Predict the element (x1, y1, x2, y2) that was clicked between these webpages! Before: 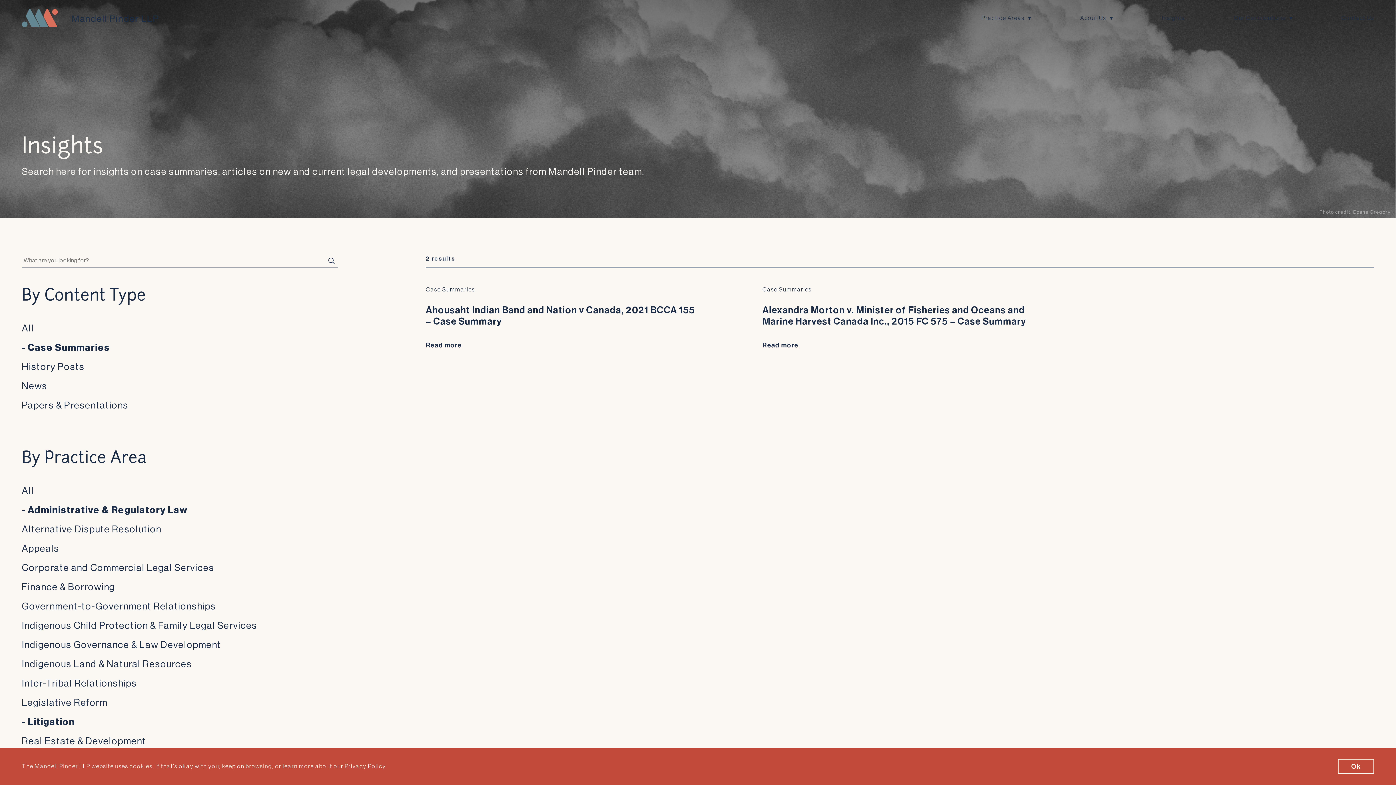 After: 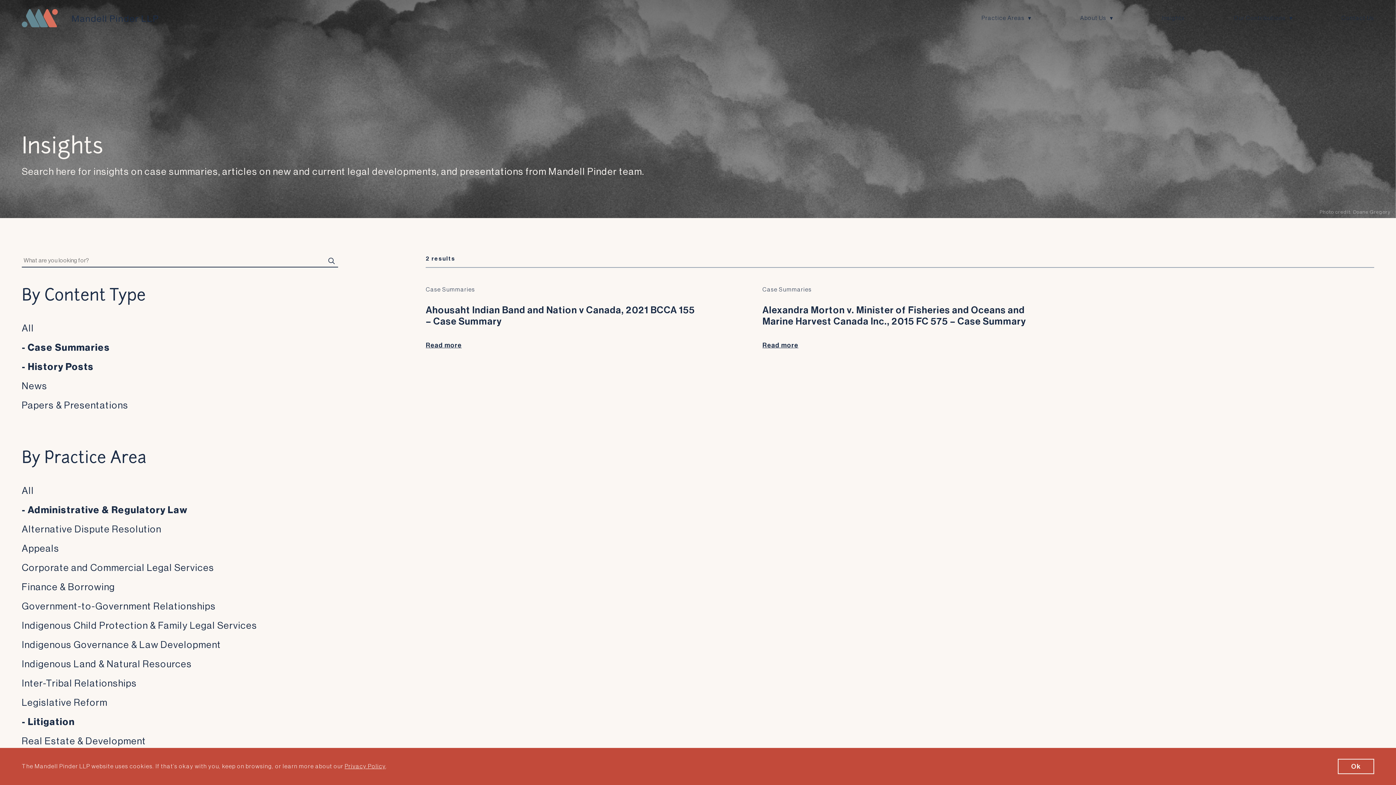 Action: bbox: (21, 362, 84, 372) label: History Posts